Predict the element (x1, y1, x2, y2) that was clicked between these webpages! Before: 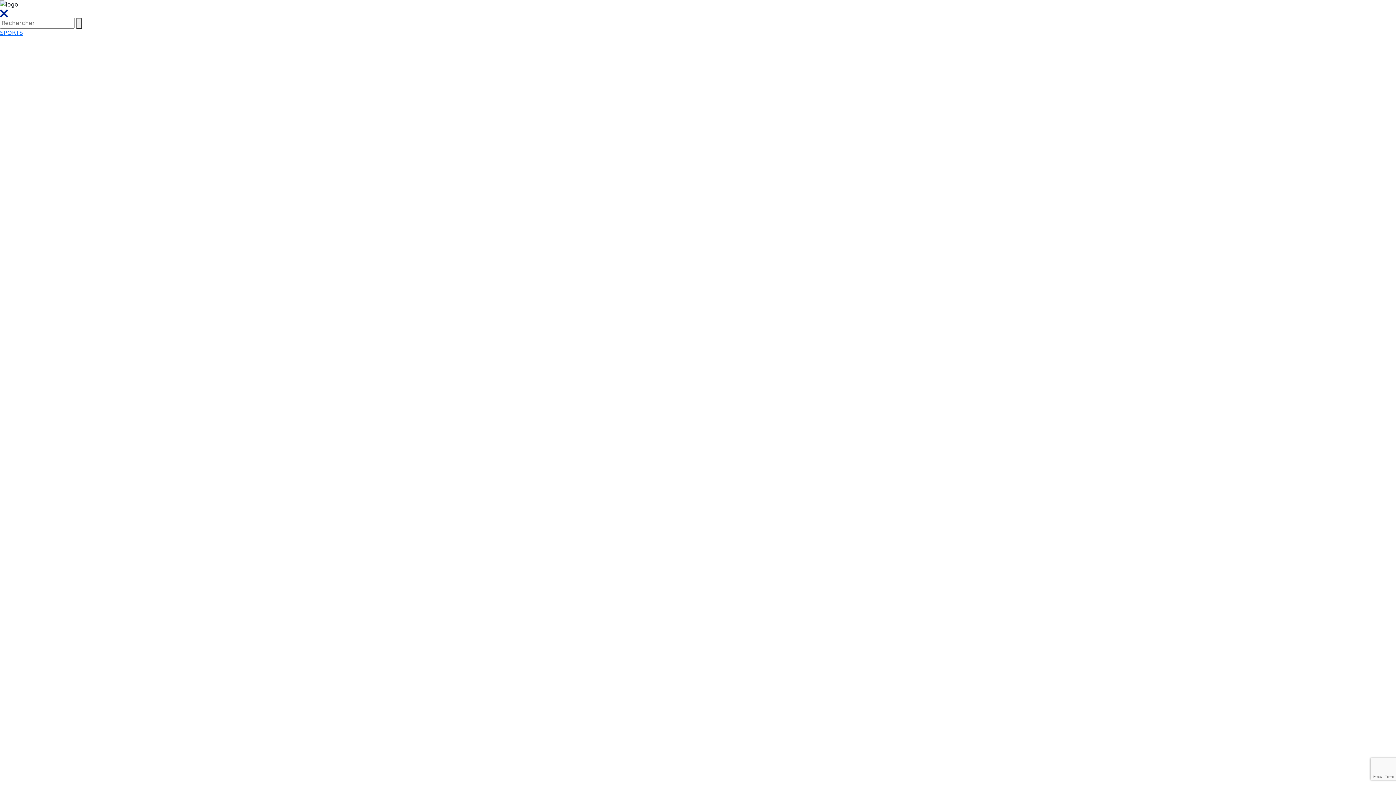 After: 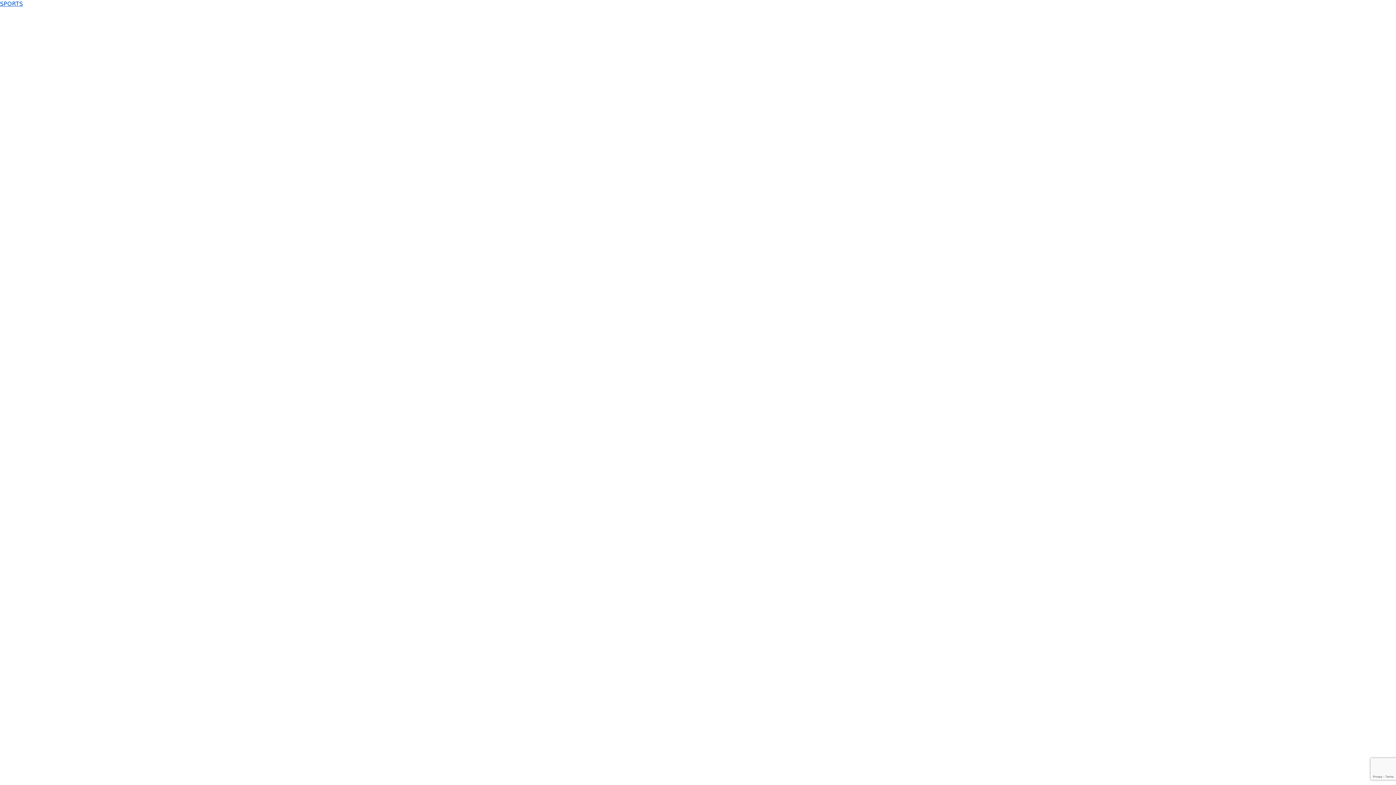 Action: bbox: (0, 29, 1396, 1237) label: SPORTS 